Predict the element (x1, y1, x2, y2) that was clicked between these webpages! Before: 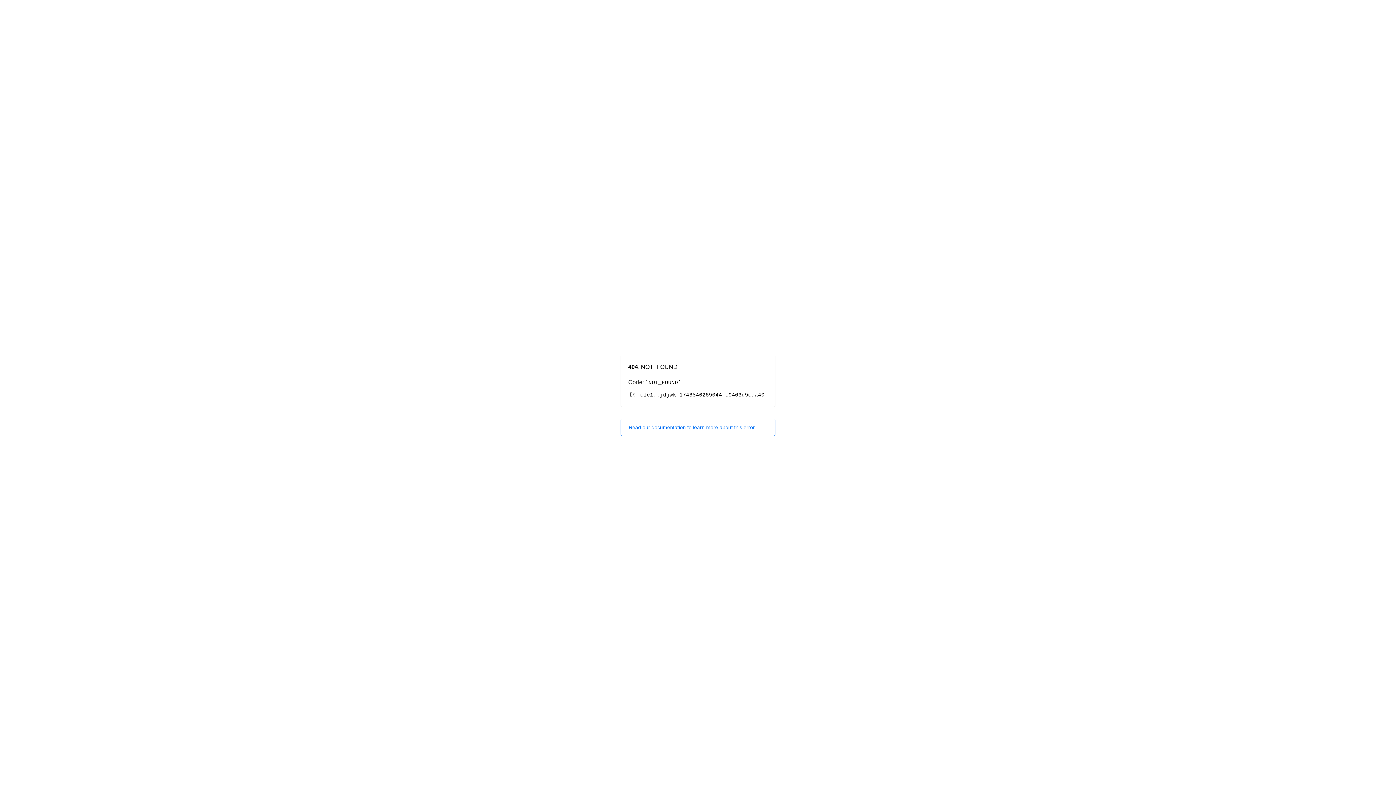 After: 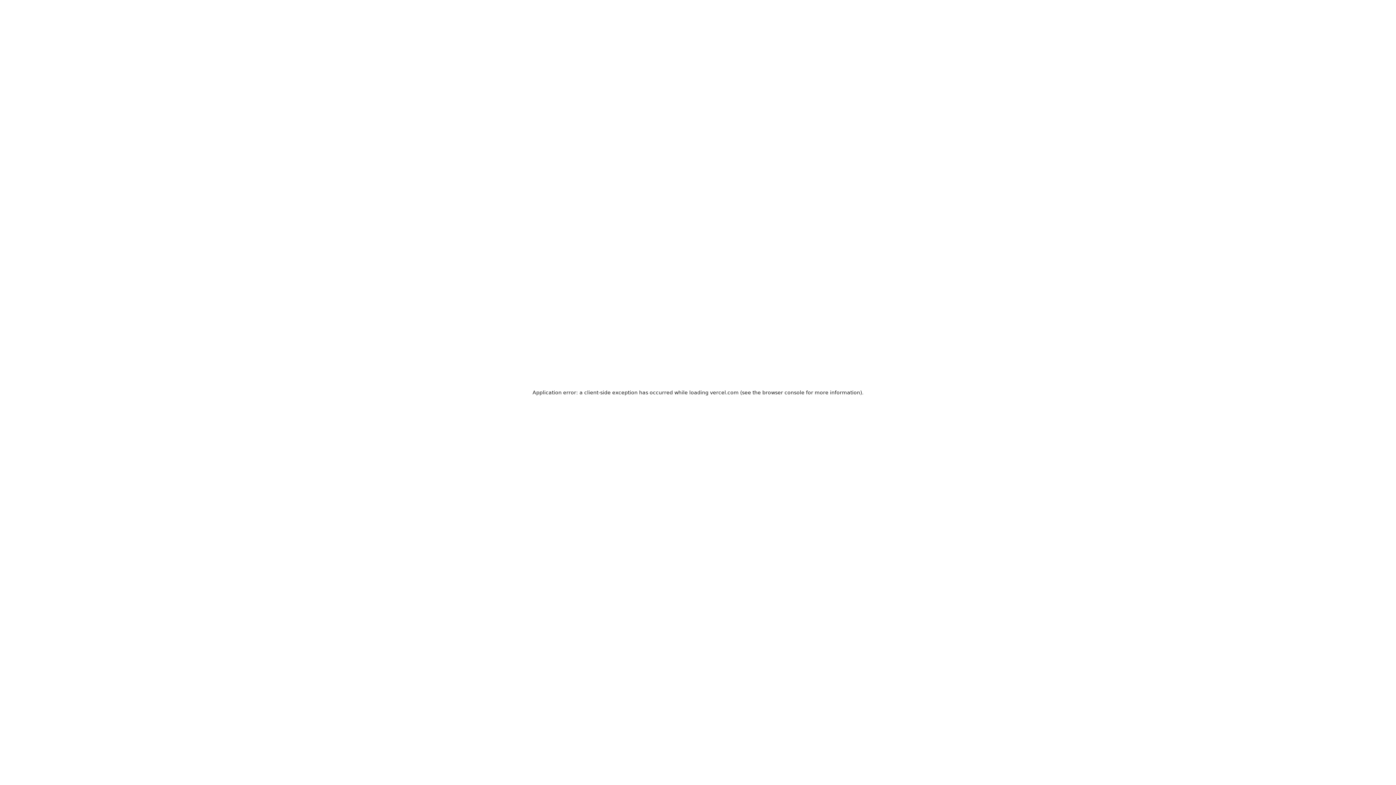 Action: label: Read our documentation to learn more about this error. bbox: (620, 418, 775, 436)